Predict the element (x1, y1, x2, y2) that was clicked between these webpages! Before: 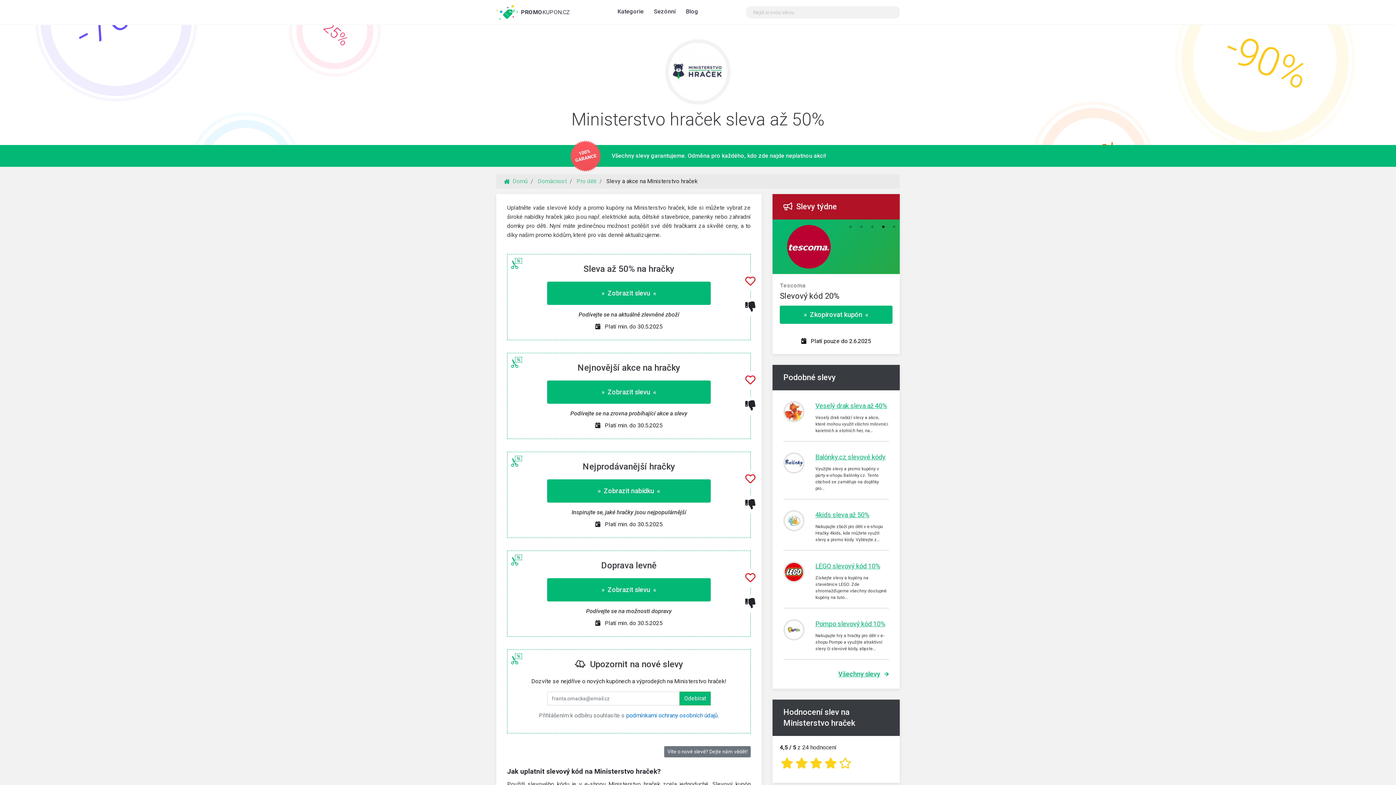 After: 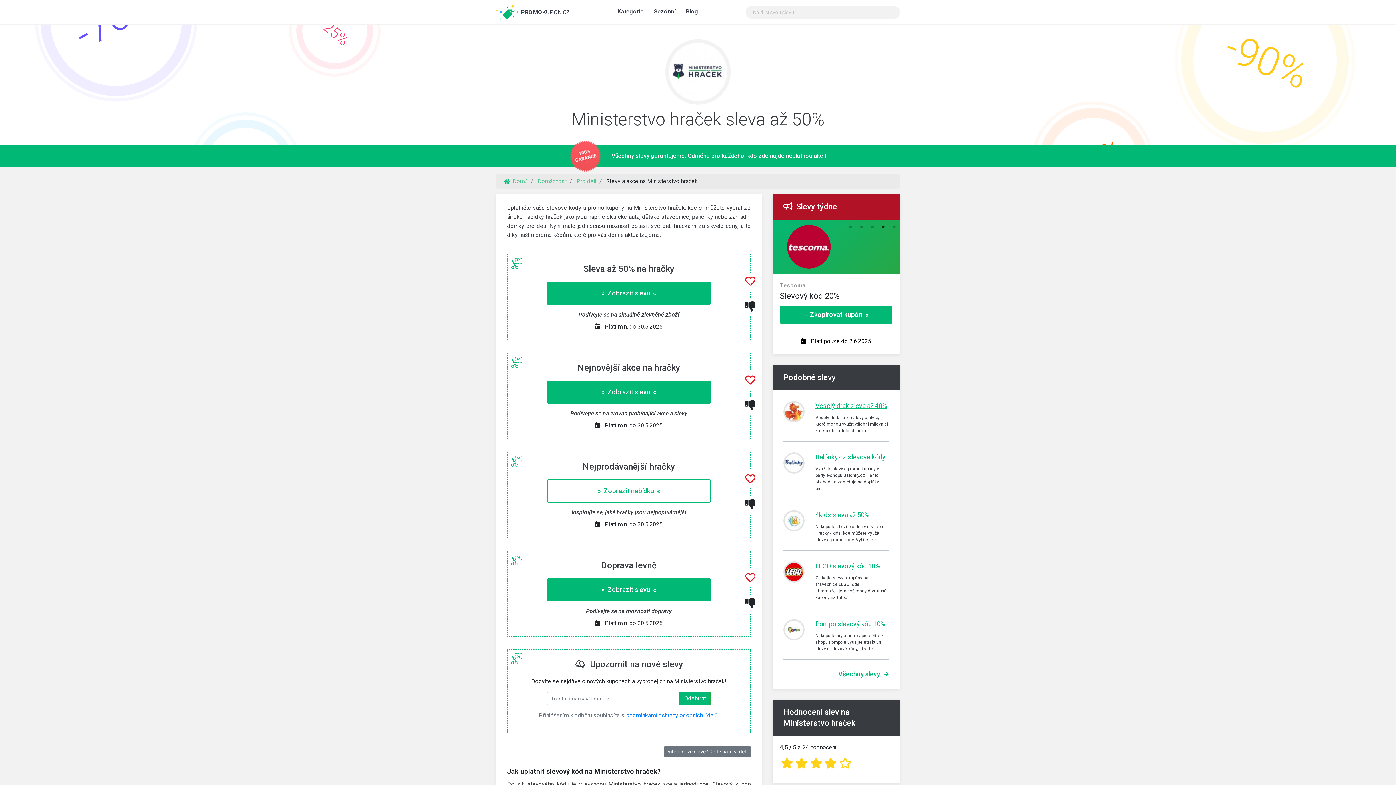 Action: label: »  Zobrazit nabídku  « bbox: (547, 479, 710, 502)